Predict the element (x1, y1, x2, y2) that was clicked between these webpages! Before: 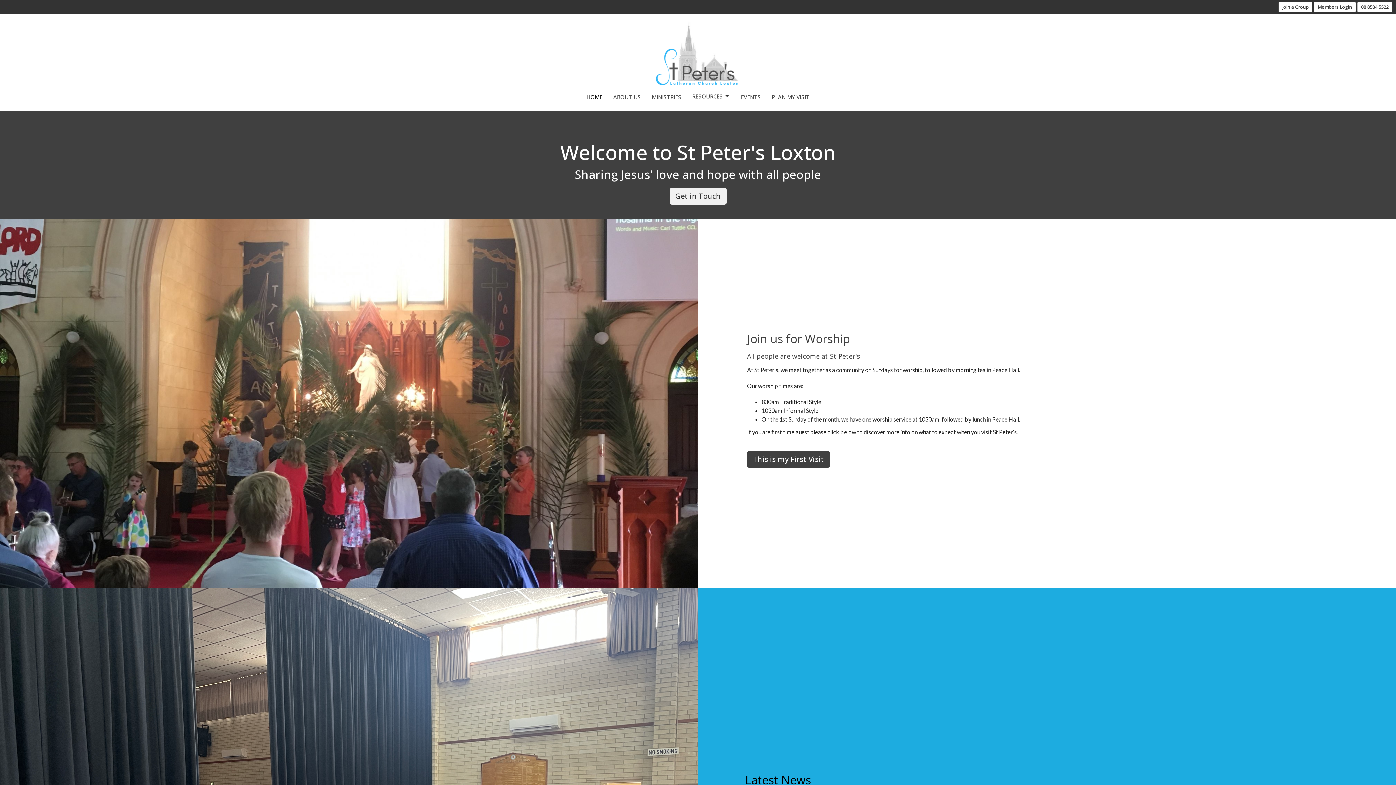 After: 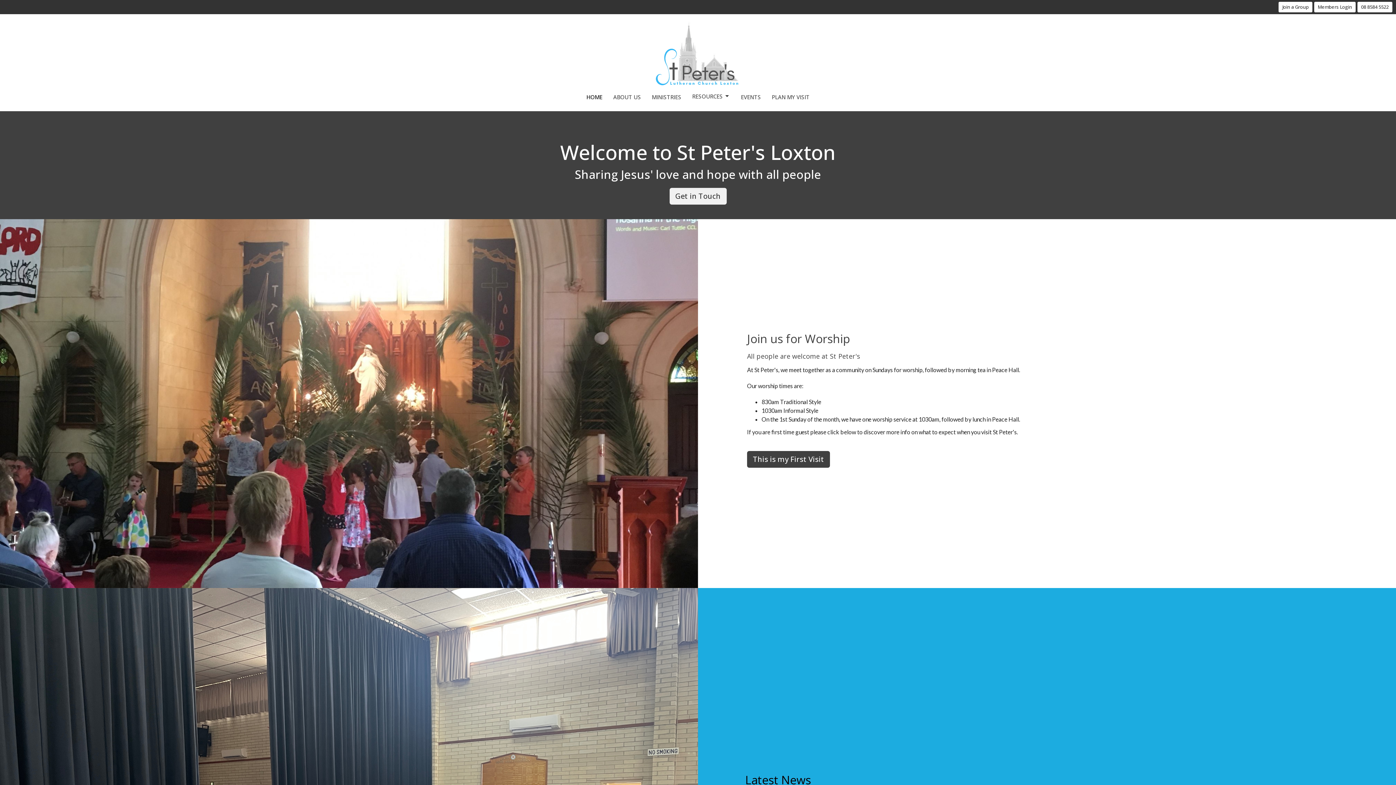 Action: bbox: (586, 91, 602, 103) label: HOME